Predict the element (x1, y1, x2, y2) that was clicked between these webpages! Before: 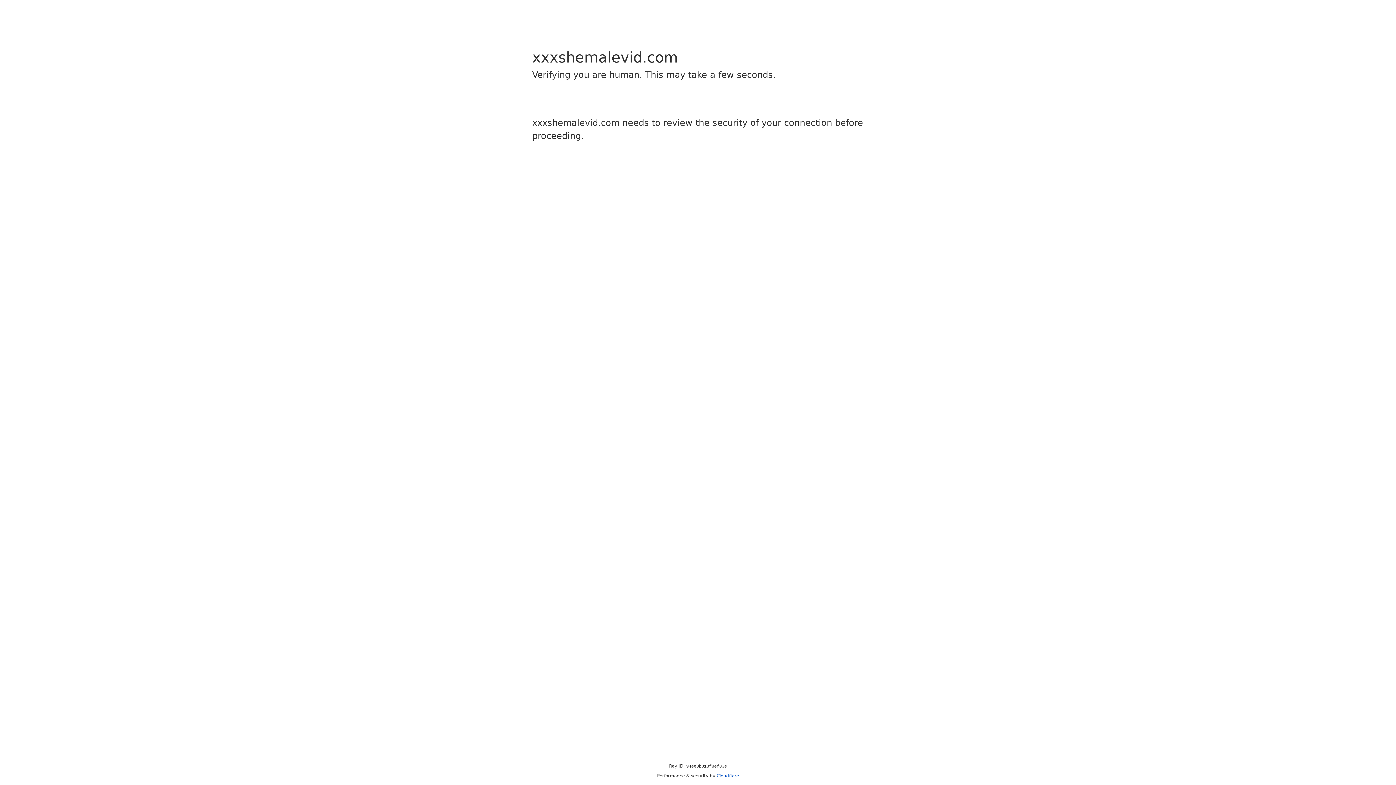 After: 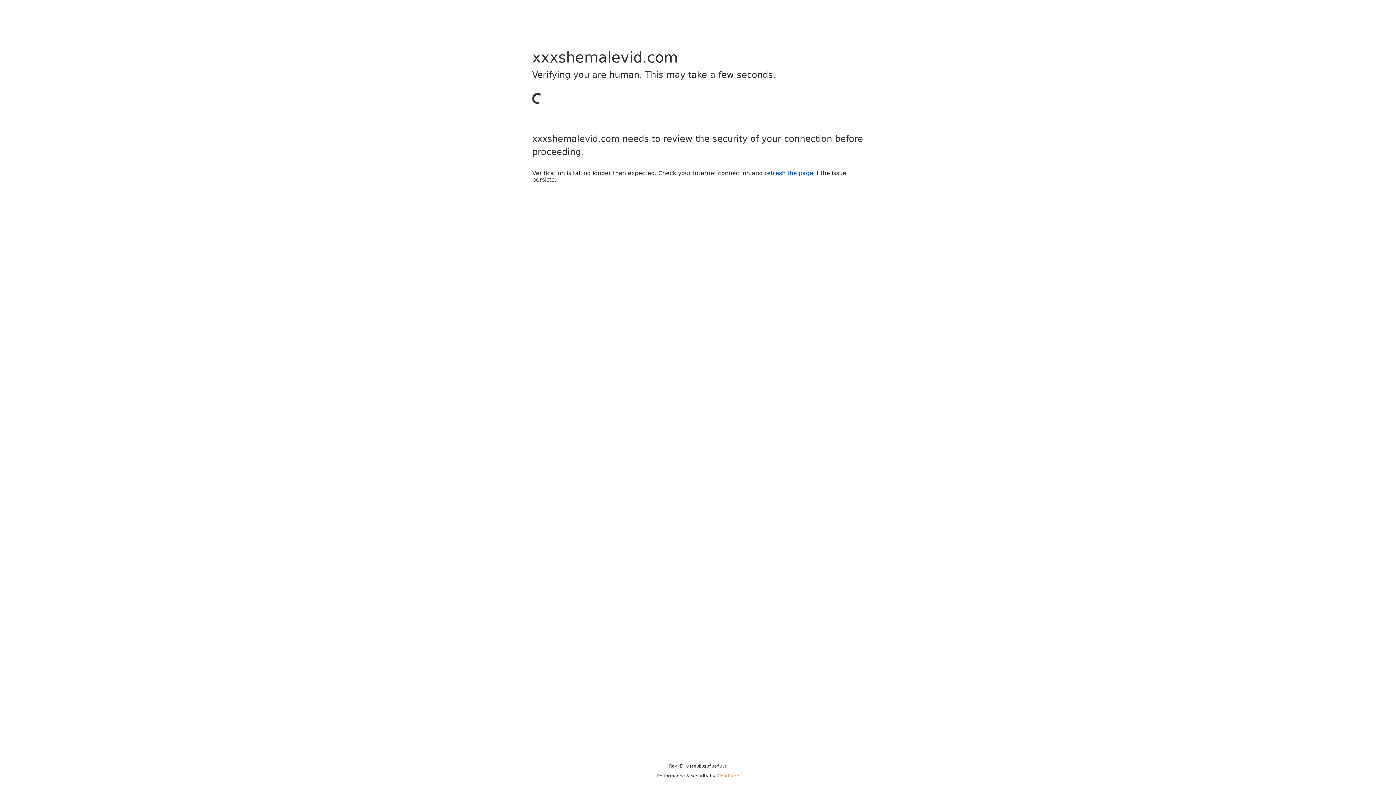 Action: label: Cloudflare bbox: (716, 773, 739, 778)